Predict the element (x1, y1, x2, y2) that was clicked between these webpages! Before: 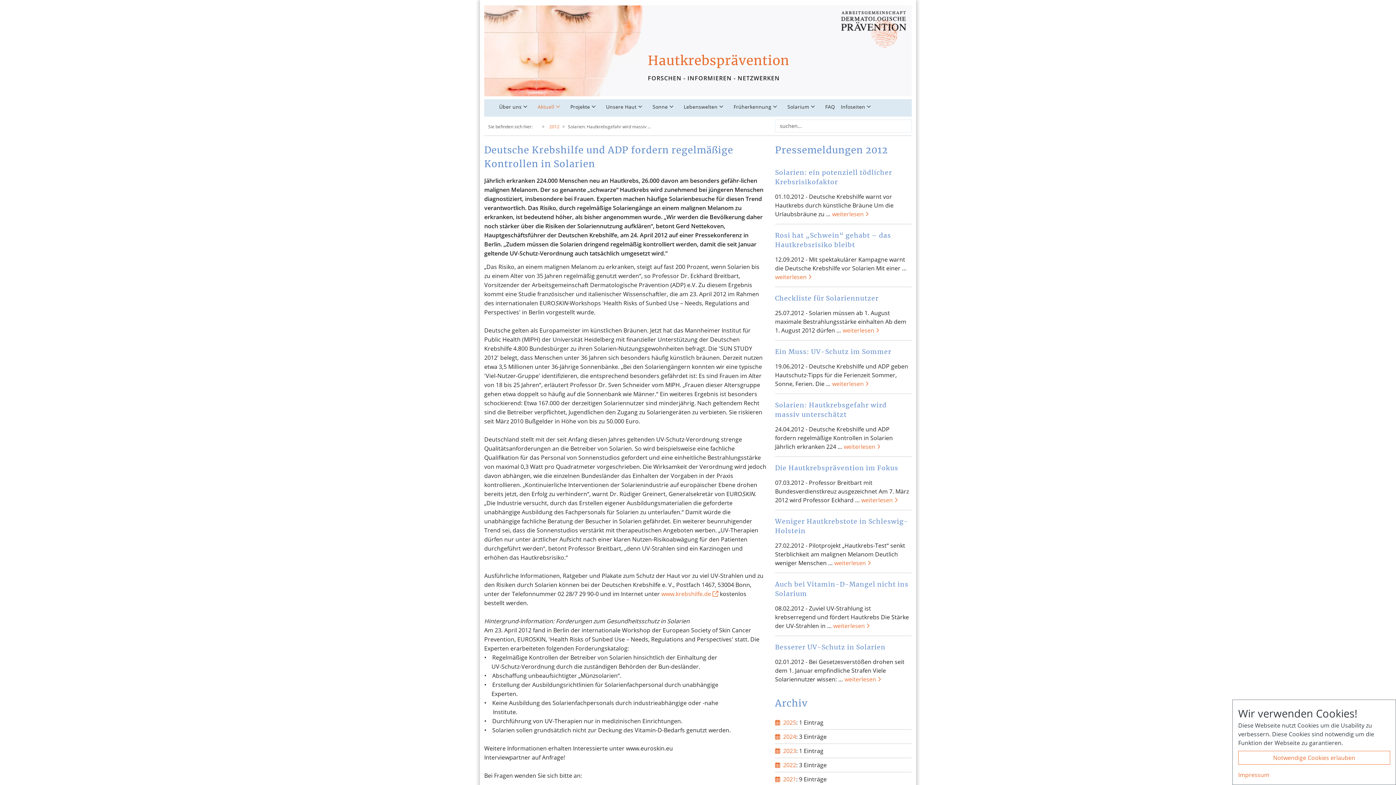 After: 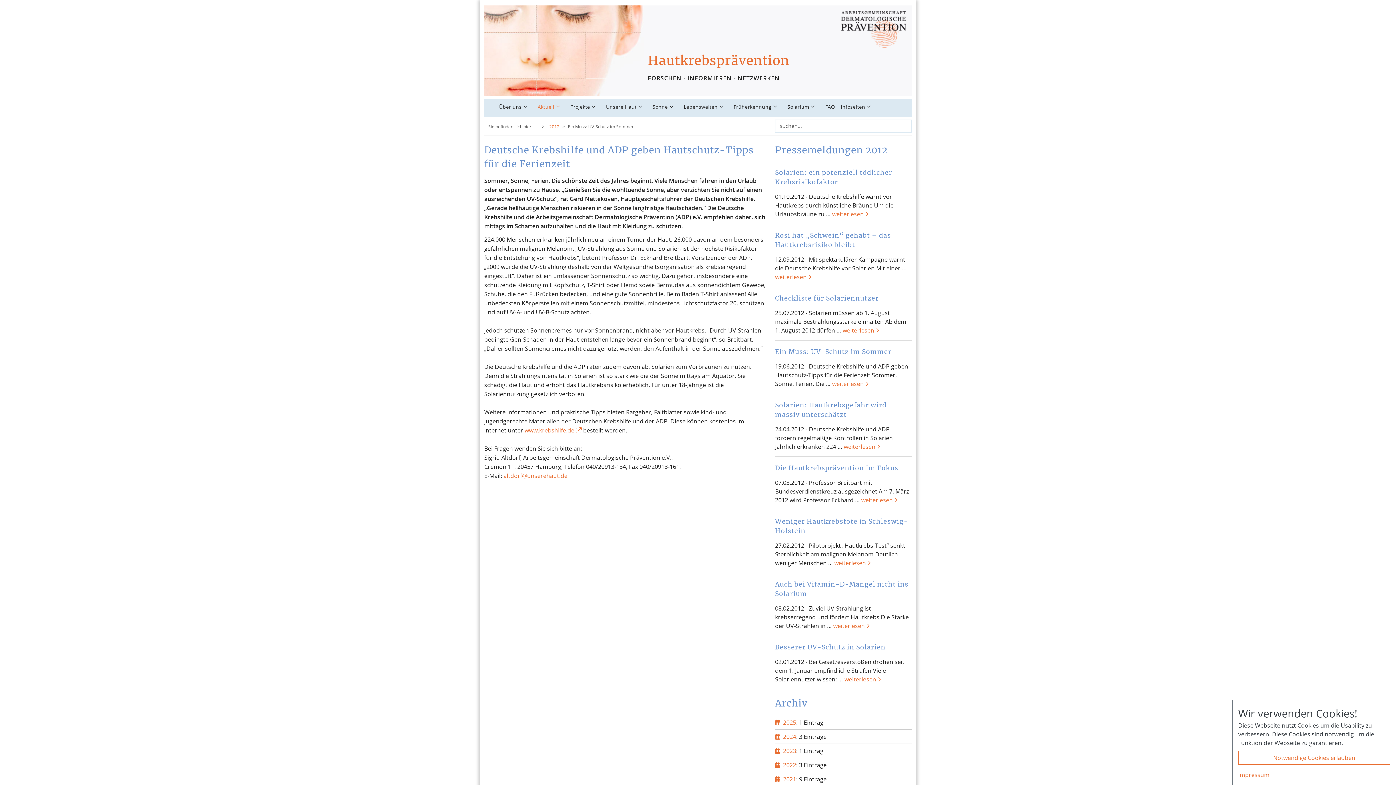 Action: label: Ein Muss: UV-Schutz im Sommer bbox: (775, 347, 912, 356)